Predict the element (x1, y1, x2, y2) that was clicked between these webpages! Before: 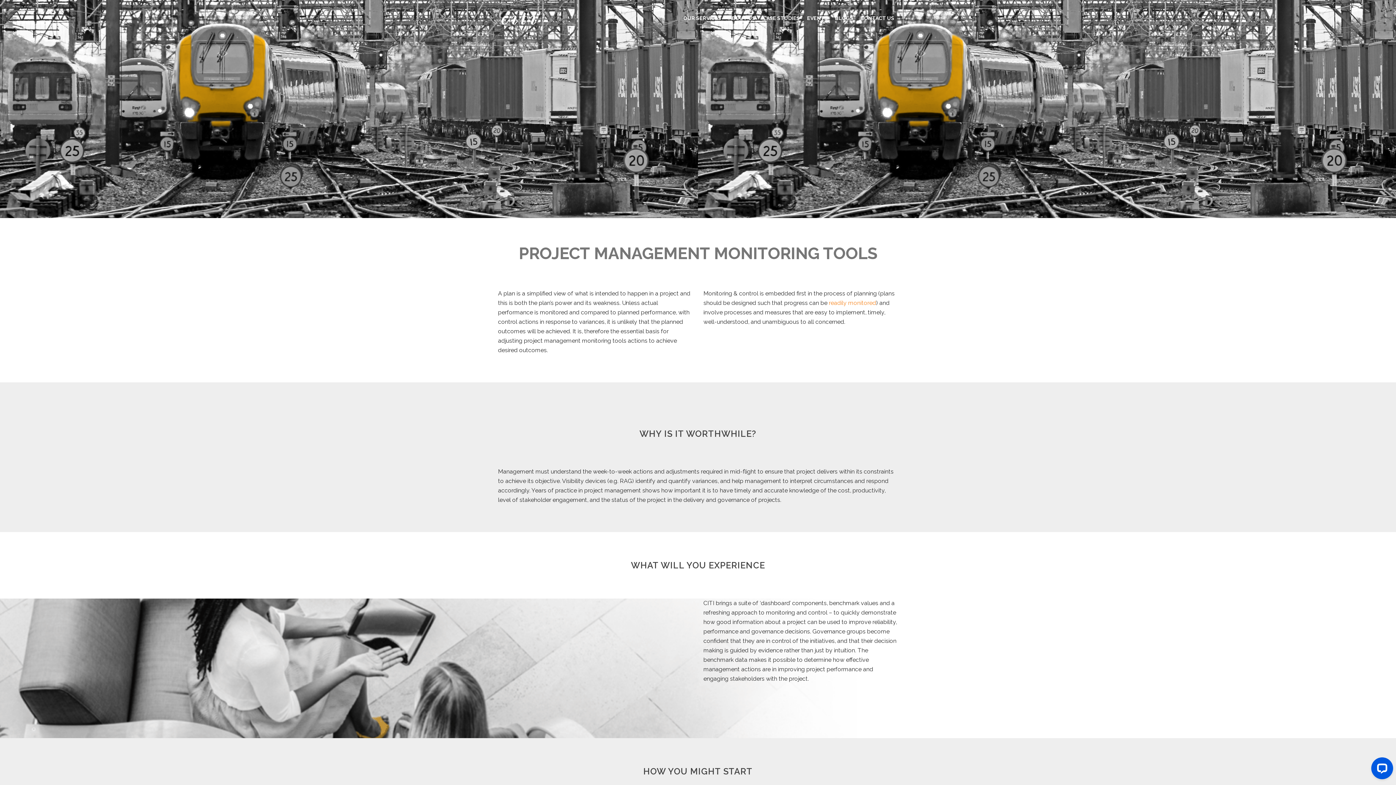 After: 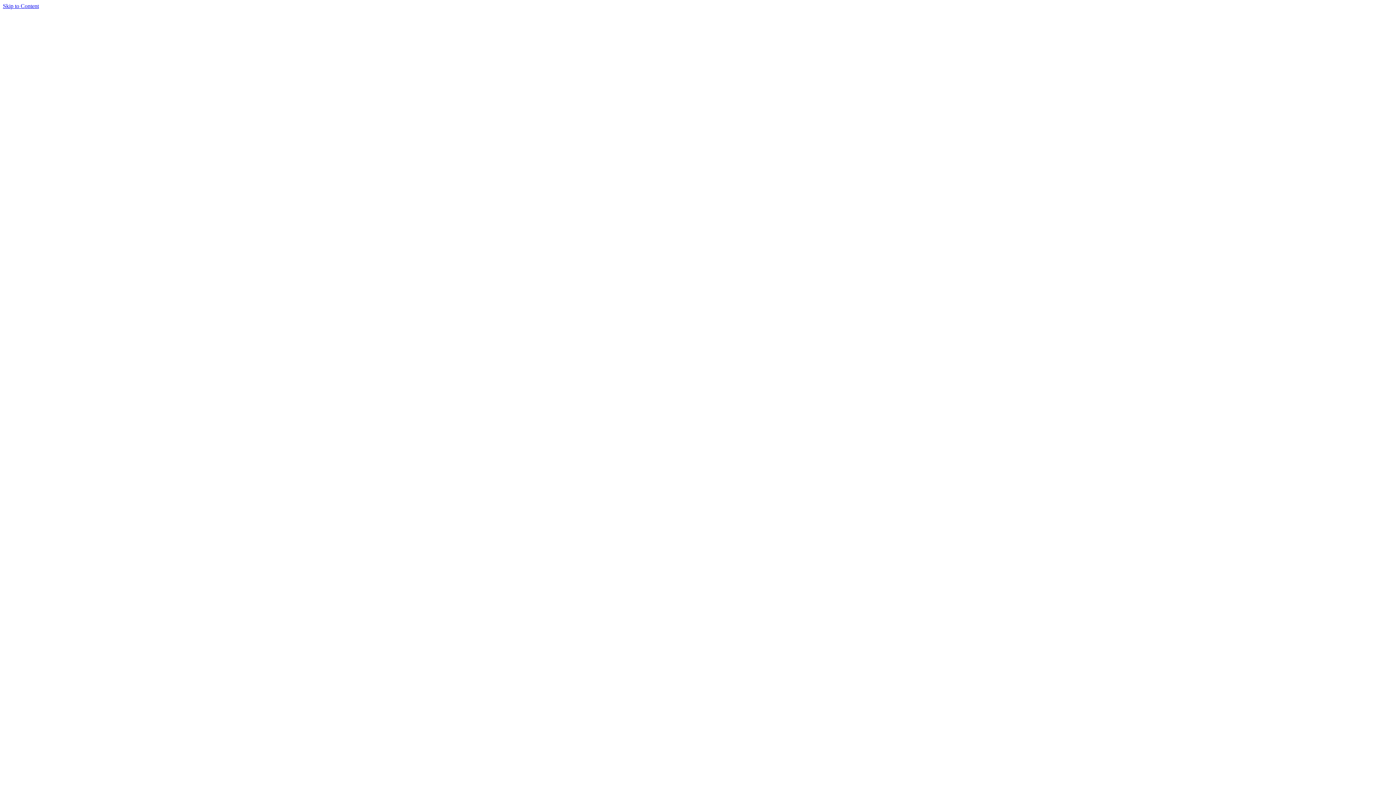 Action: label: readily monitored bbox: (829, 299, 876, 306)